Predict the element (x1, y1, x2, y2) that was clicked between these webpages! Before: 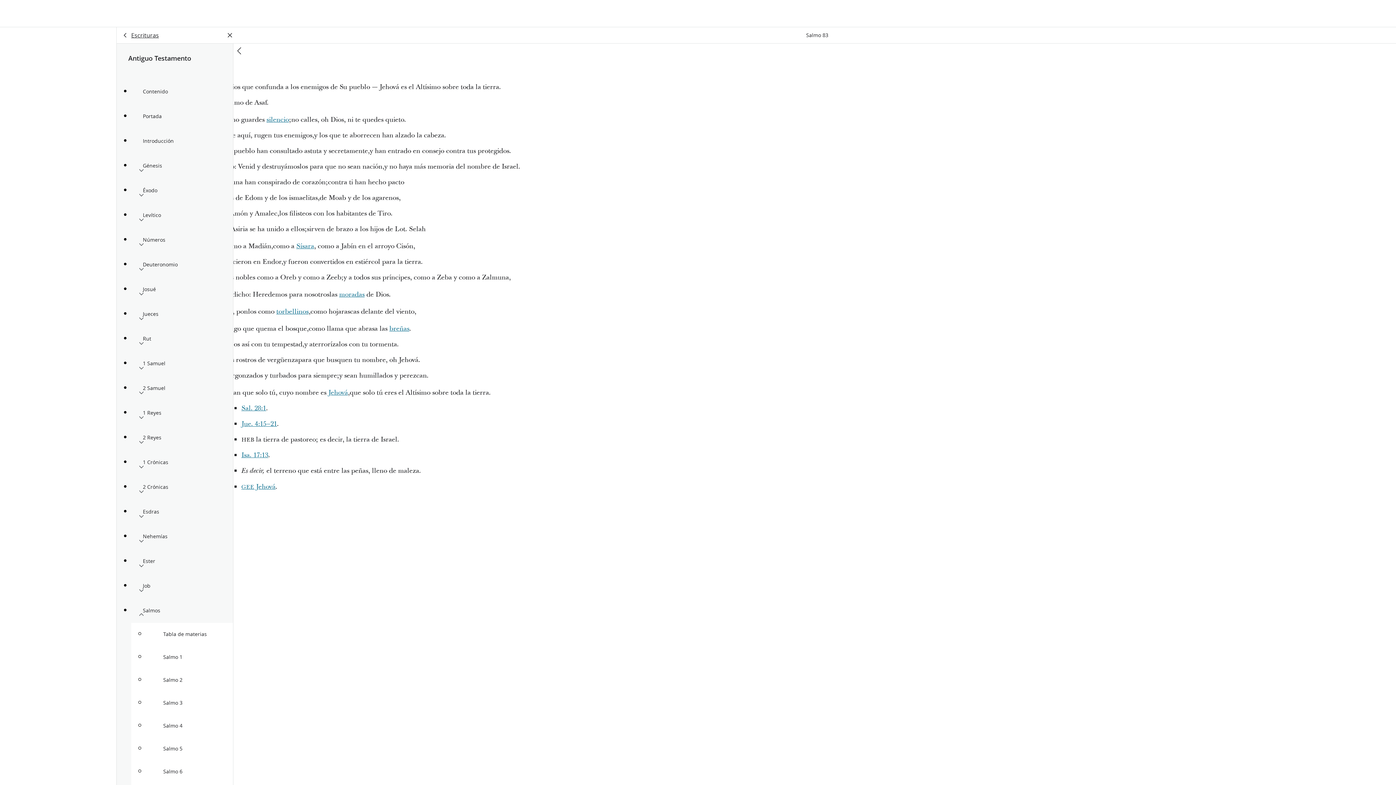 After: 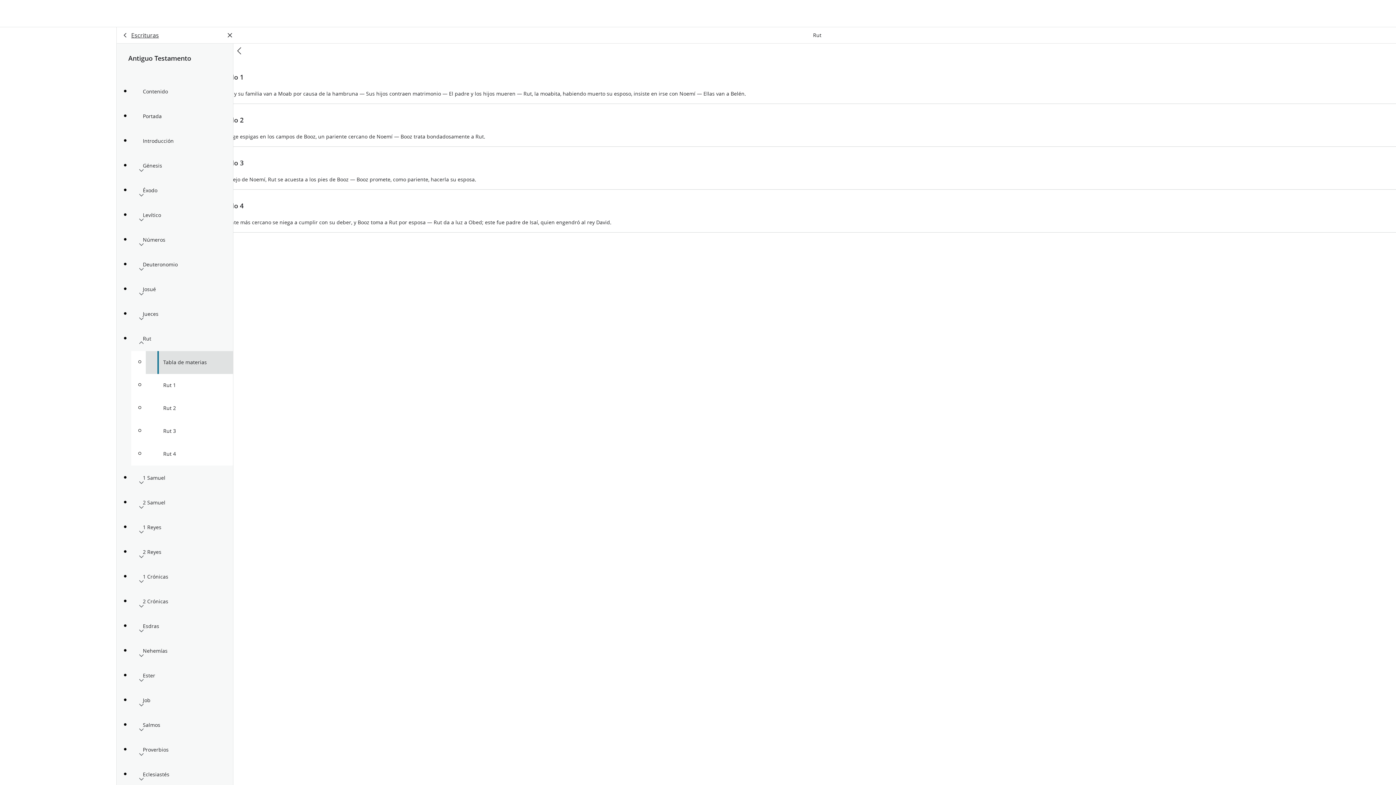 Action: label: Rut bbox: (131, 326, 233, 351)